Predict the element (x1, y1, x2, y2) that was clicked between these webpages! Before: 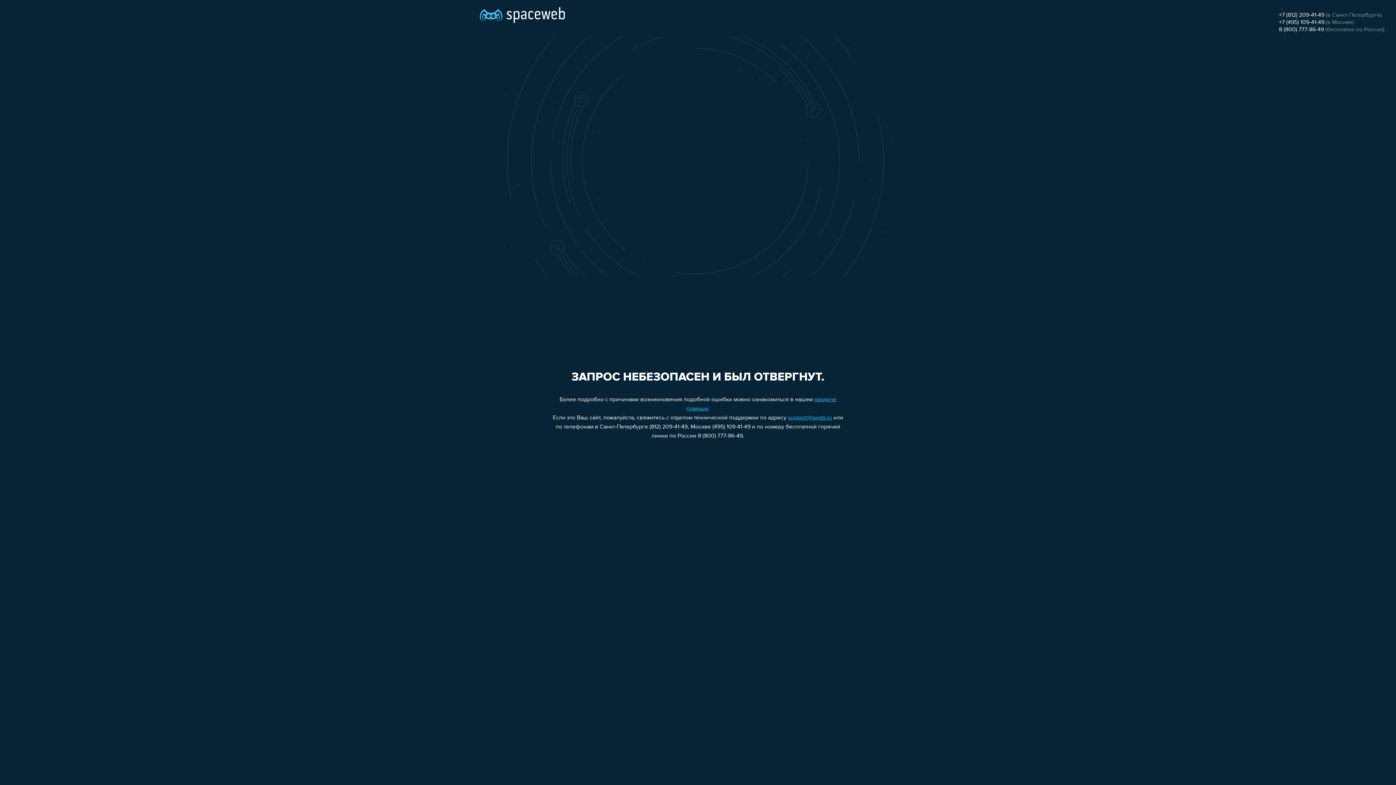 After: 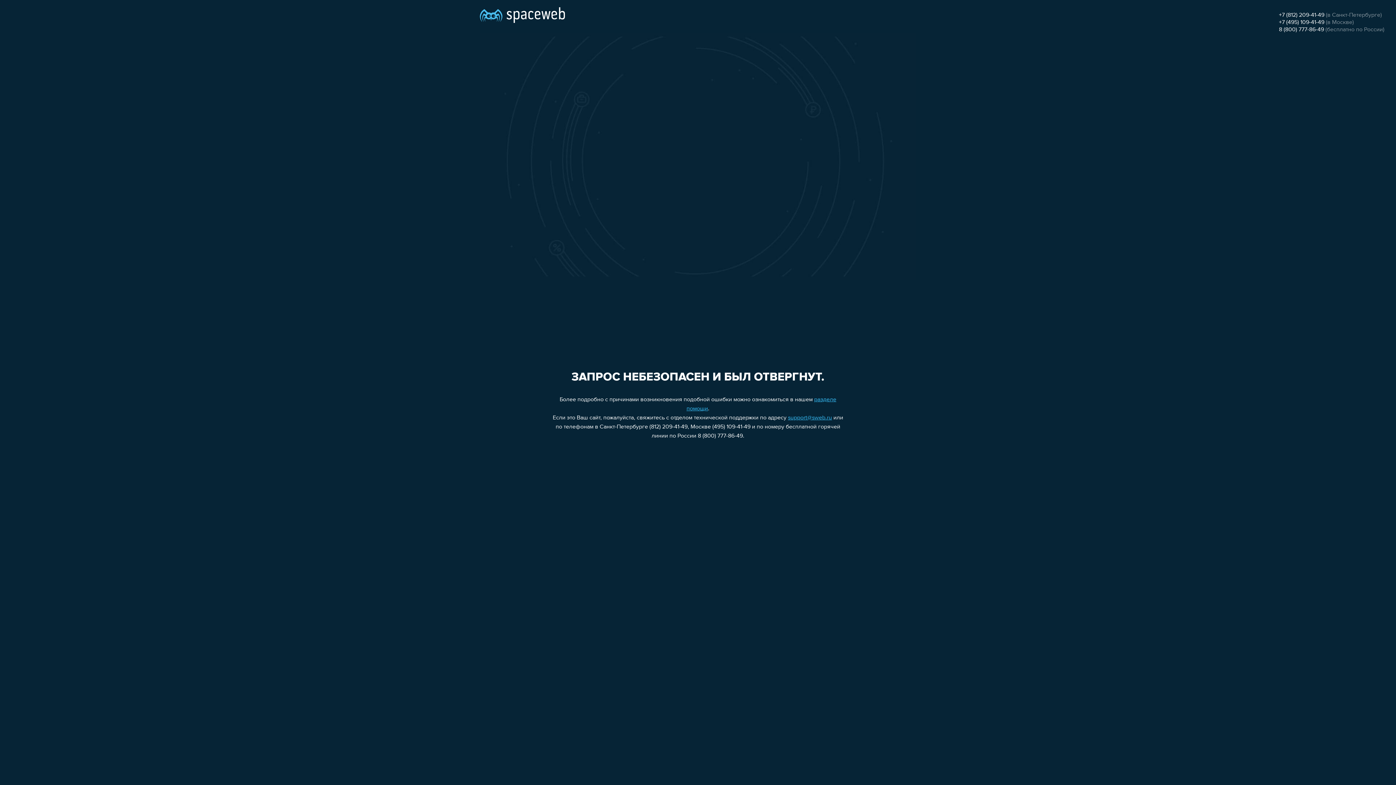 Action: label: +7 (495) 109-41-49 bbox: (1279, 19, 1324, 25)